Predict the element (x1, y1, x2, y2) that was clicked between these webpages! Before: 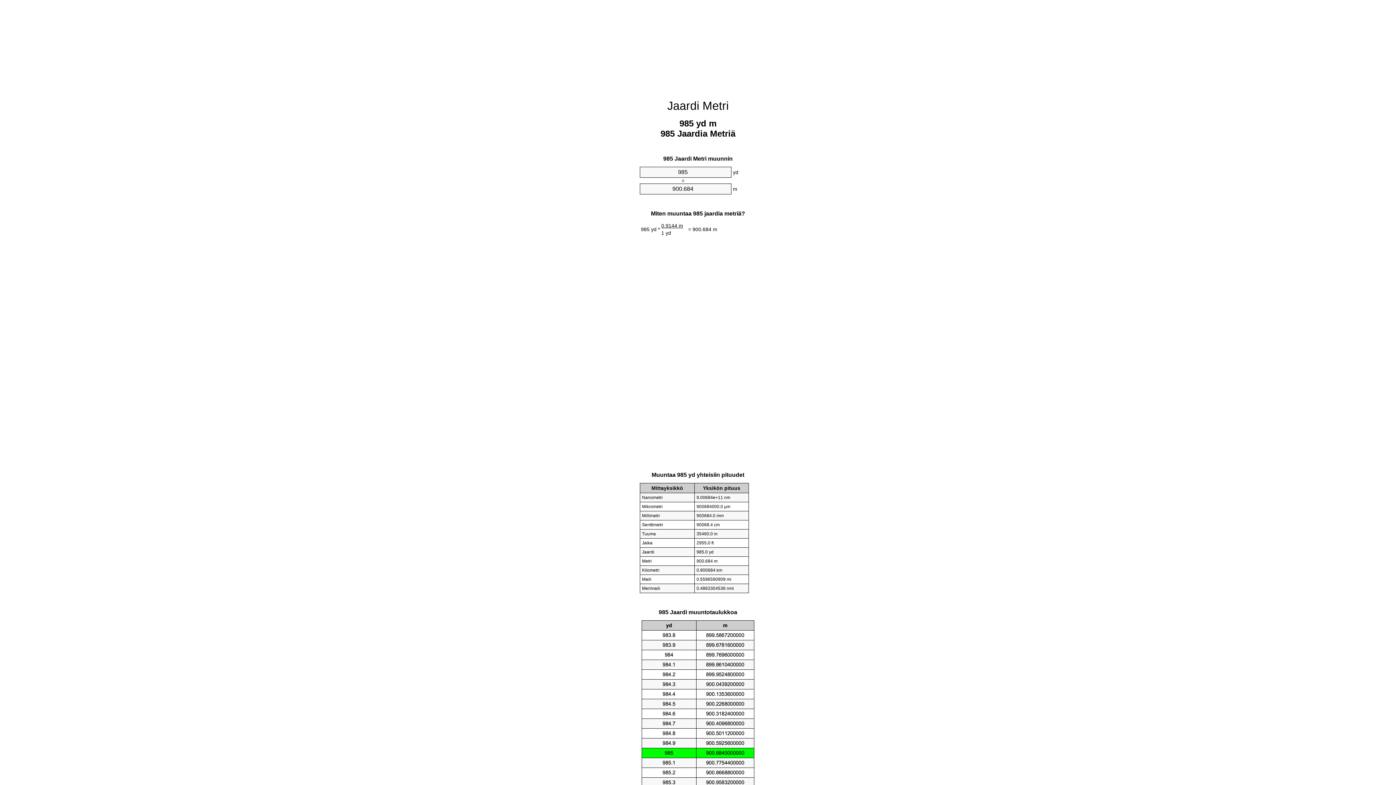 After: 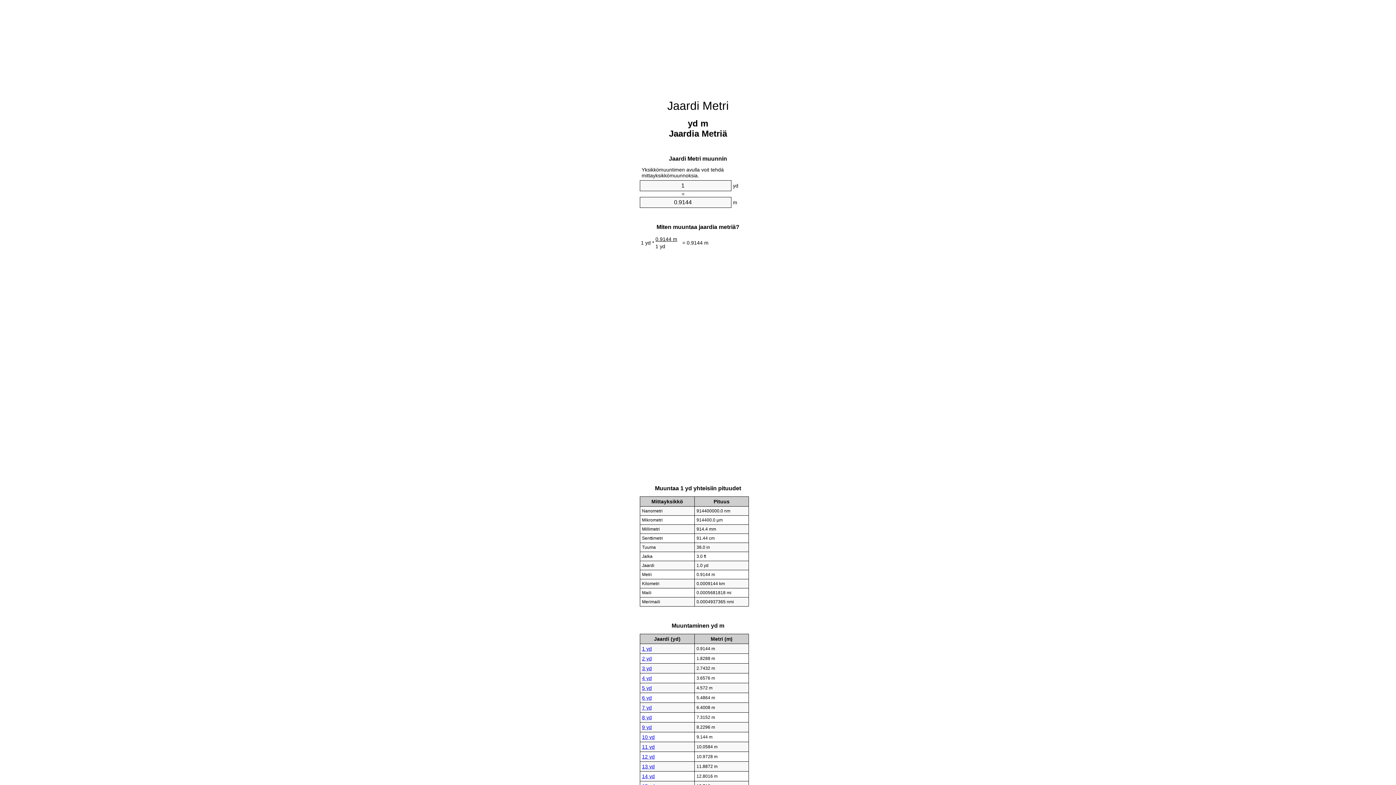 Action: bbox: (667, 99, 728, 112) label: Jaardi Metri